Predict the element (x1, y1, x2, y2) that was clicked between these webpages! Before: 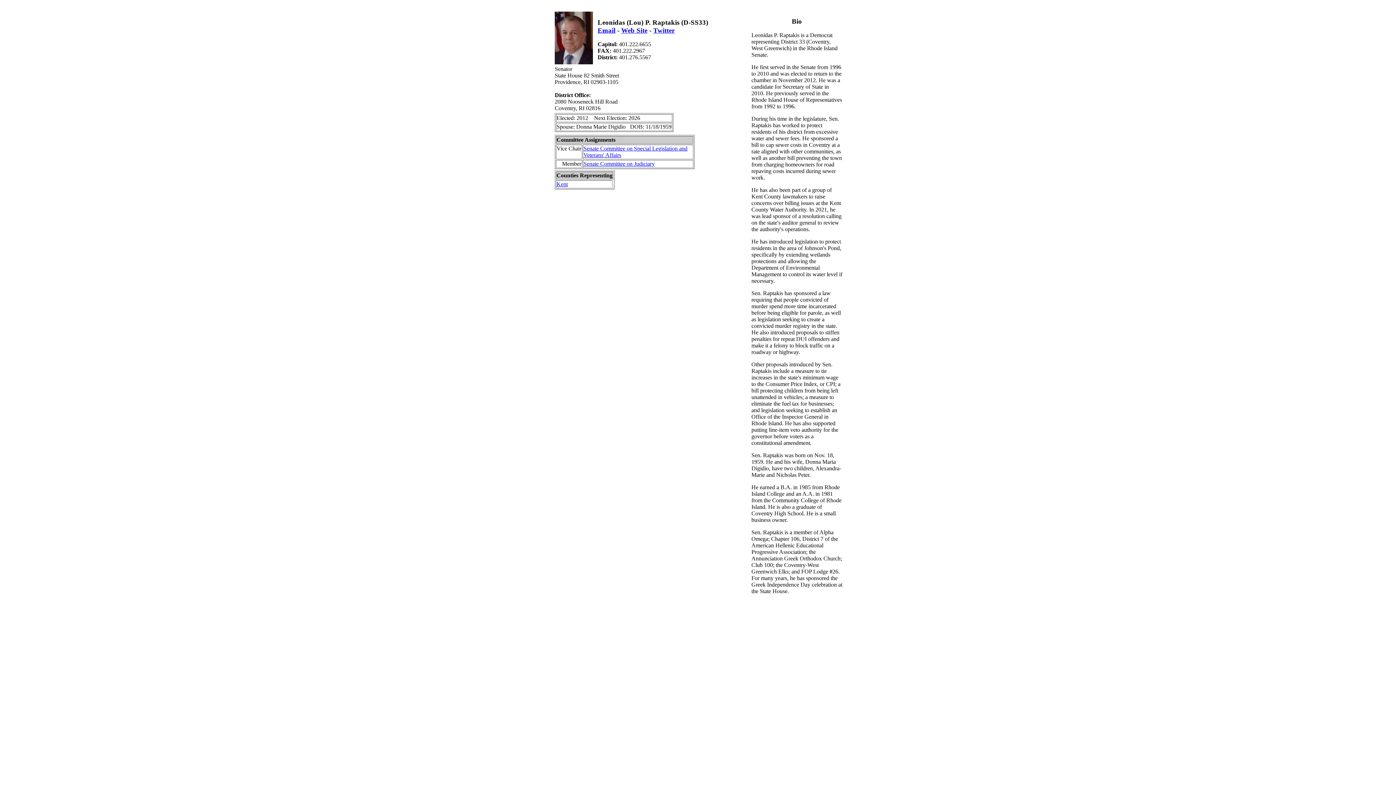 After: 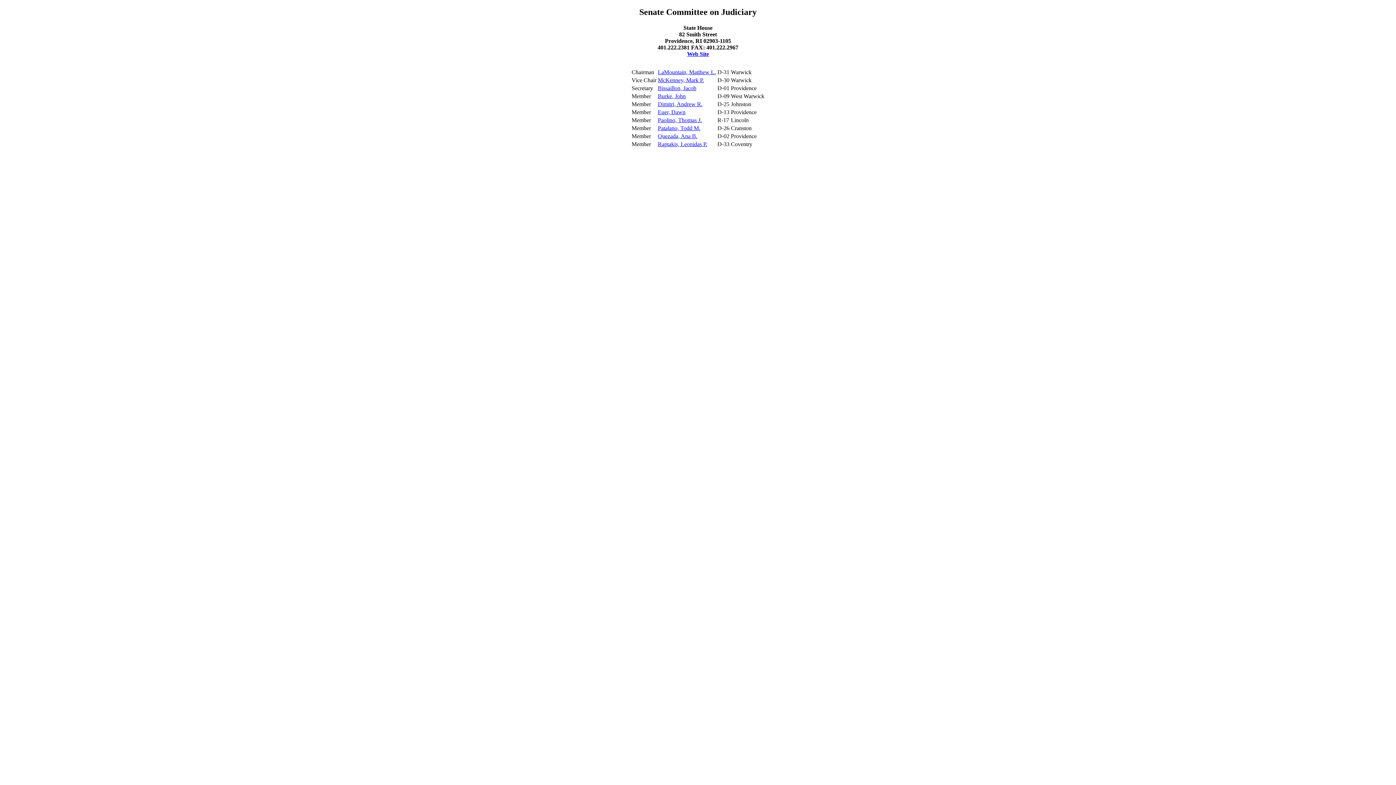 Action: label: Senate Committee on Judiciary bbox: (583, 160, 654, 166)